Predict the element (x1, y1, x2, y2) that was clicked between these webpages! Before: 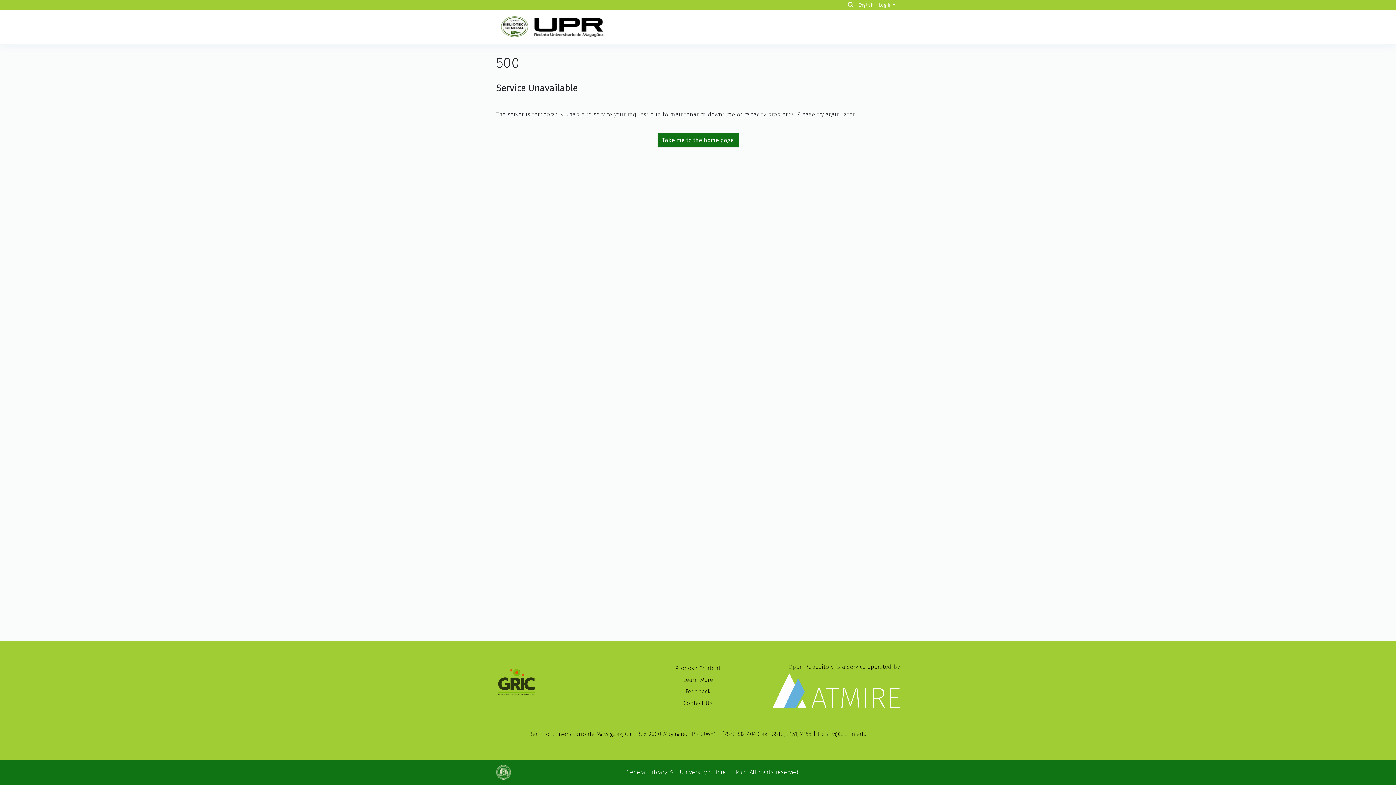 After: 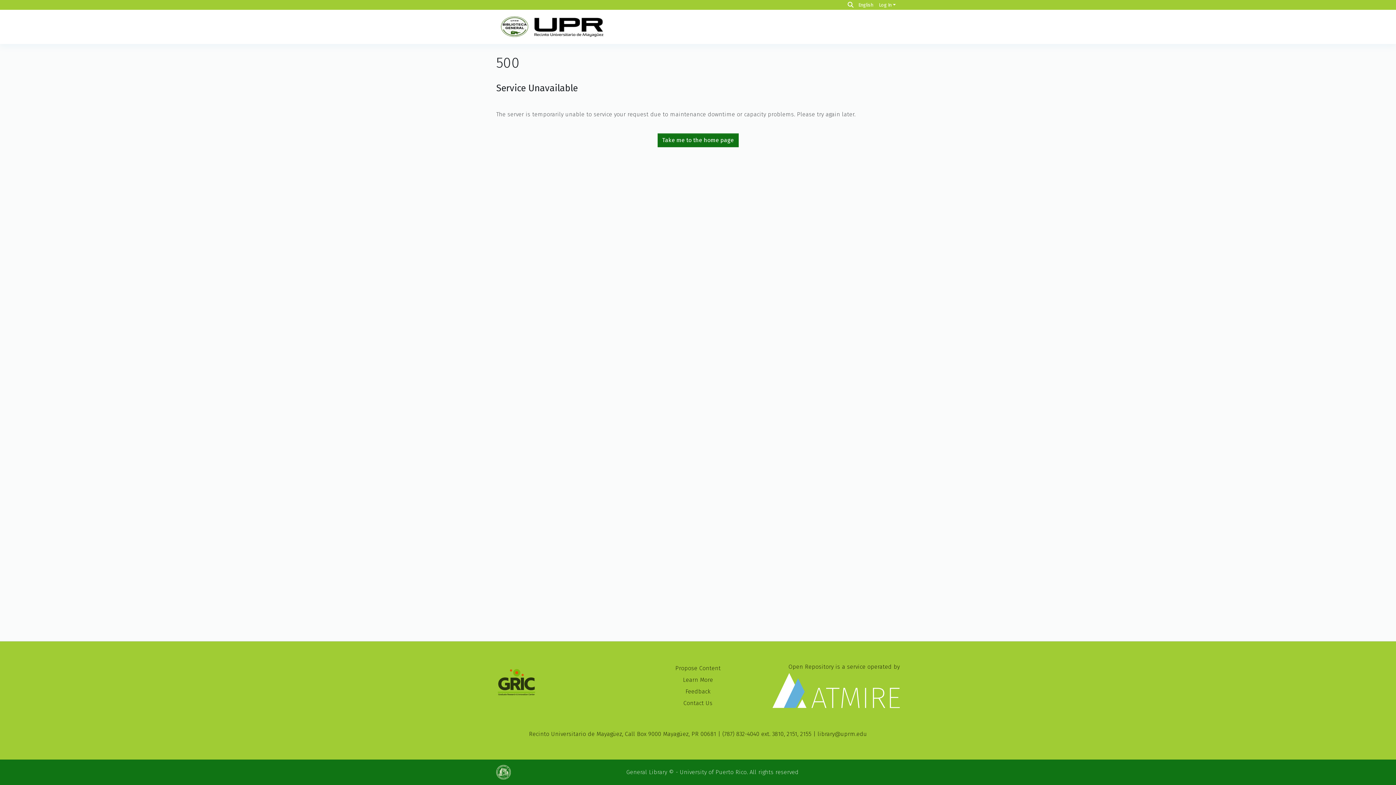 Action: bbox: (496, 662, 623, 703)